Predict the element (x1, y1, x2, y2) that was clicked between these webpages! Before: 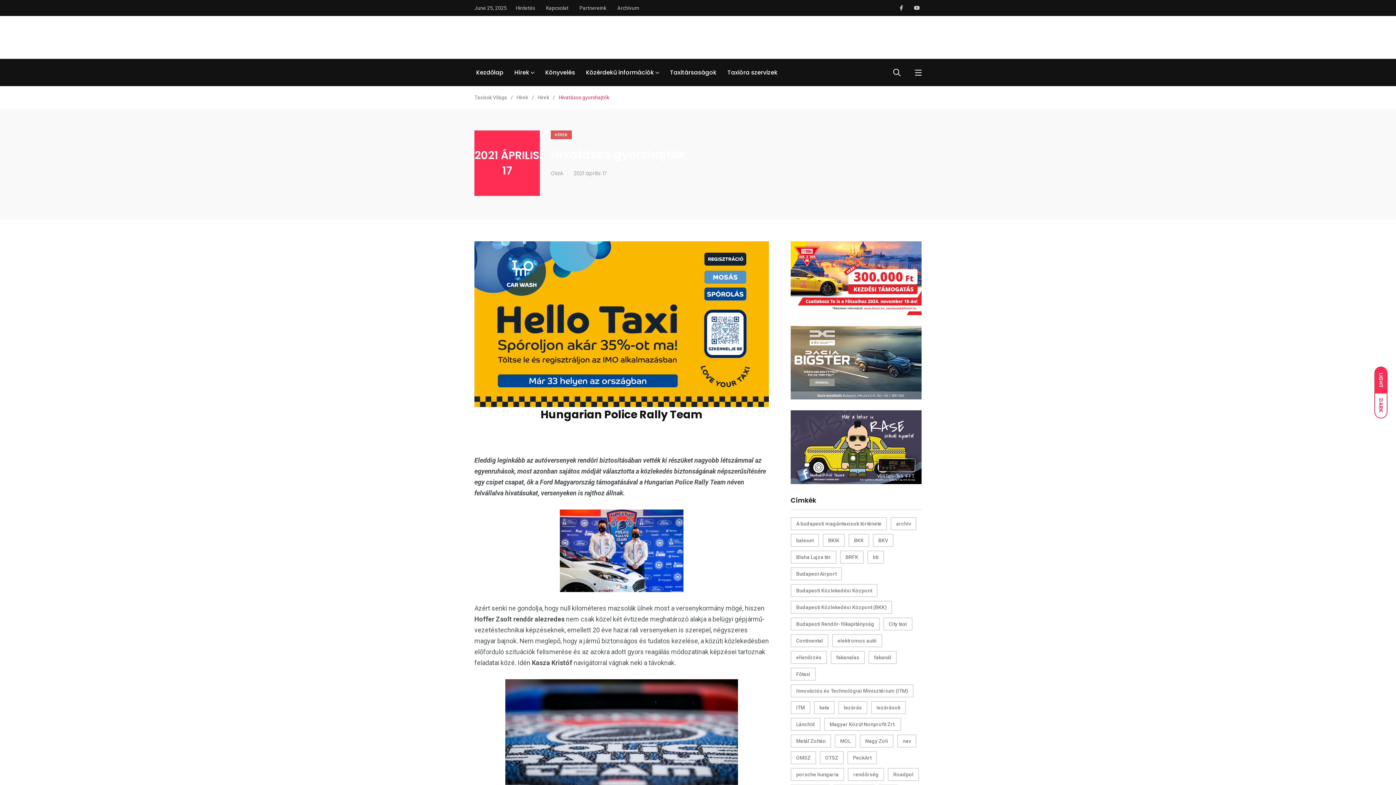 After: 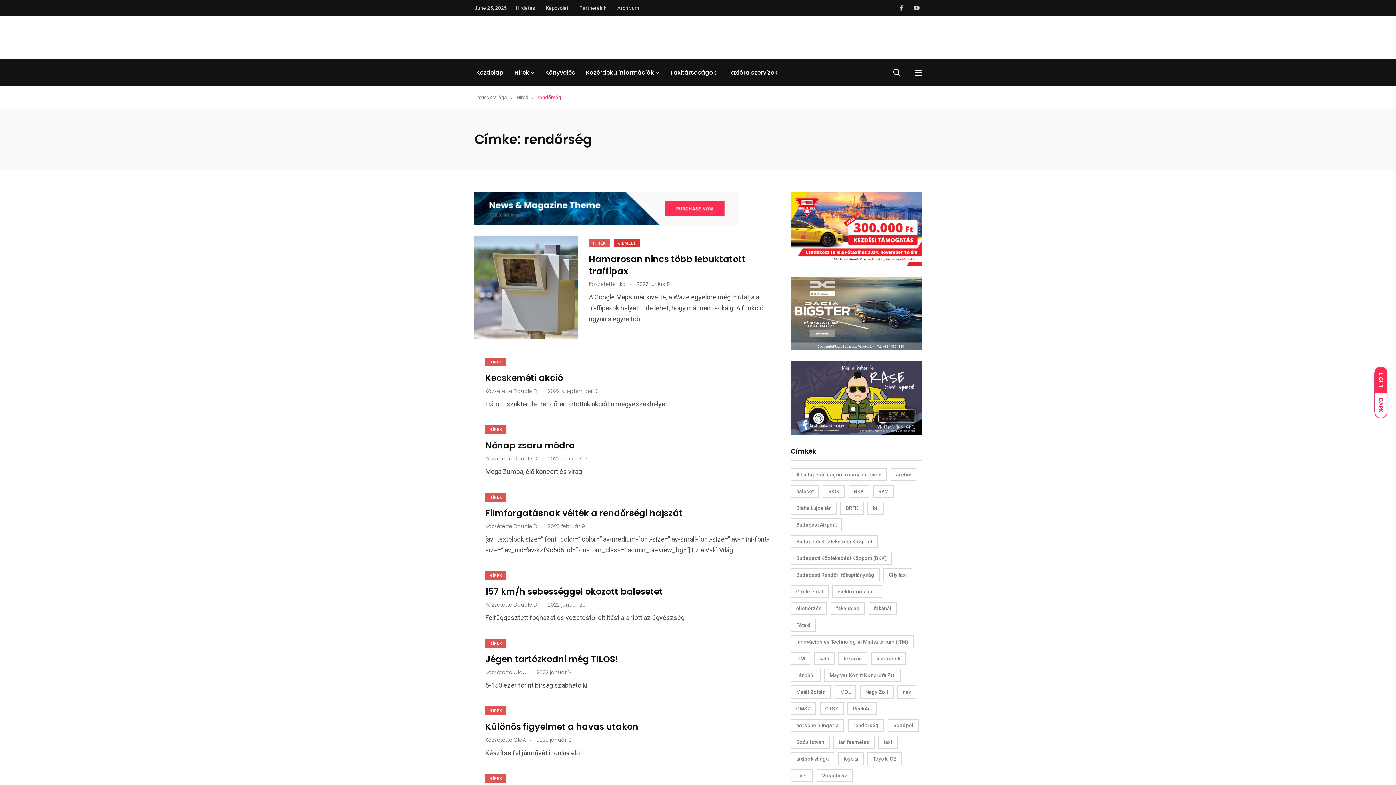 Action: bbox: (848, 768, 884, 781) label: rendőrség (26 elem)